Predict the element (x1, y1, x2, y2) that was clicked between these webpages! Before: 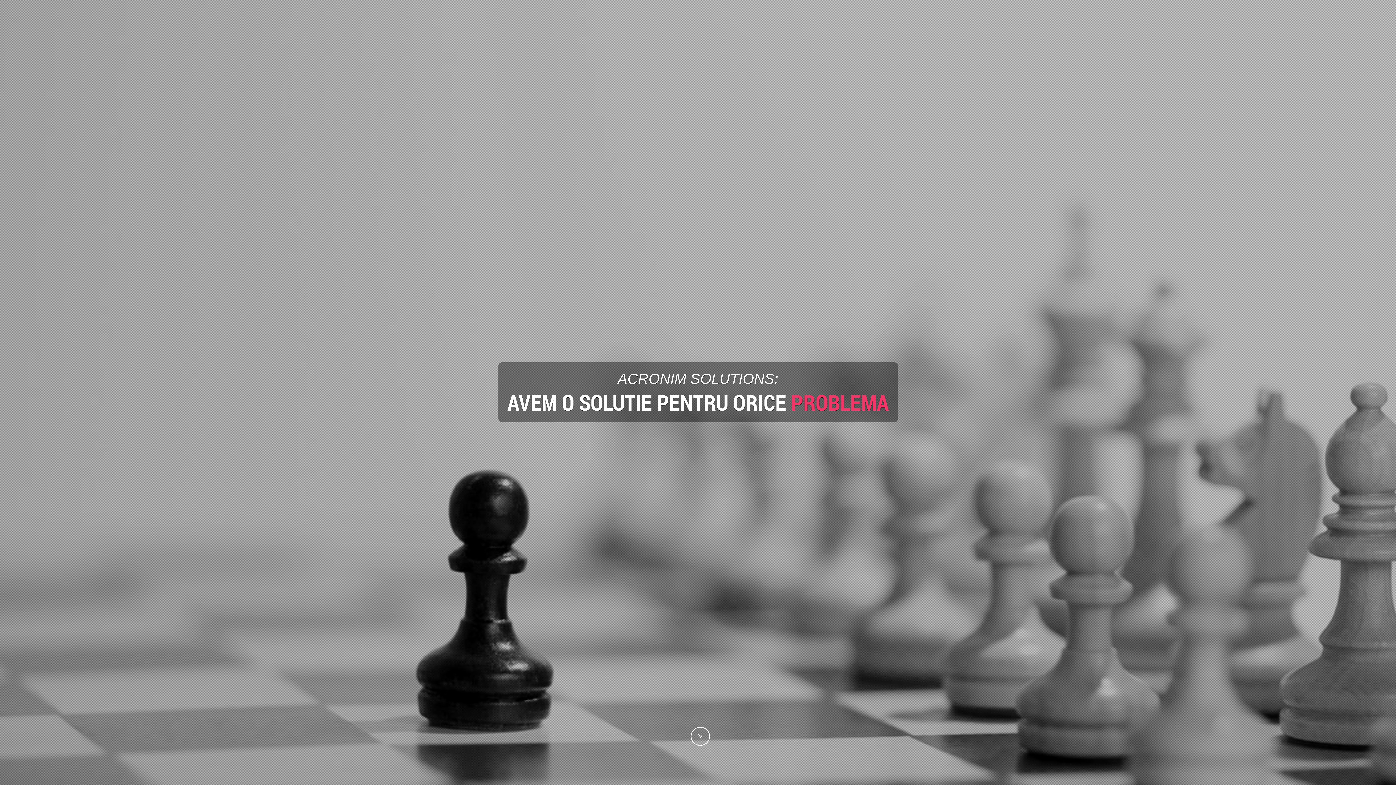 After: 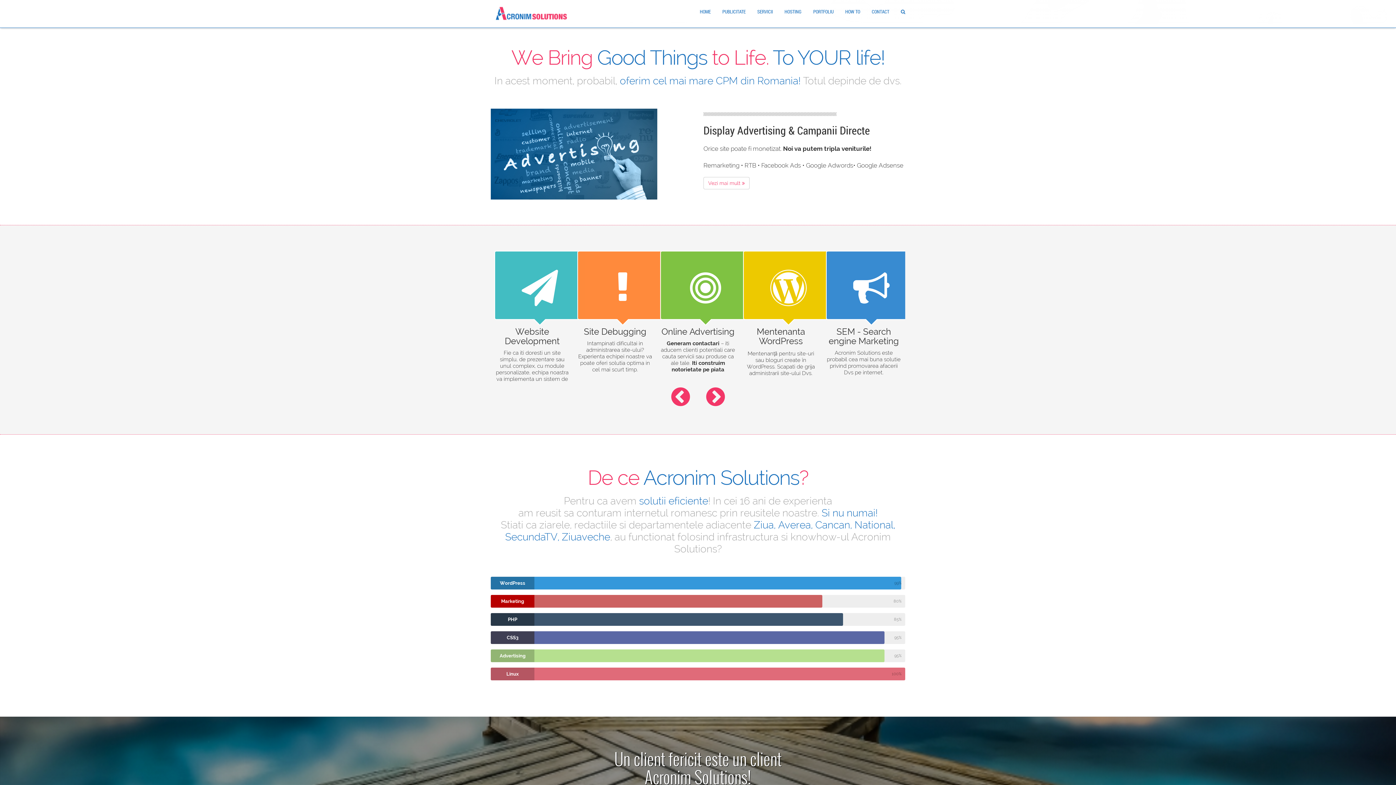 Action: bbox: (690, 727, 710, 746)